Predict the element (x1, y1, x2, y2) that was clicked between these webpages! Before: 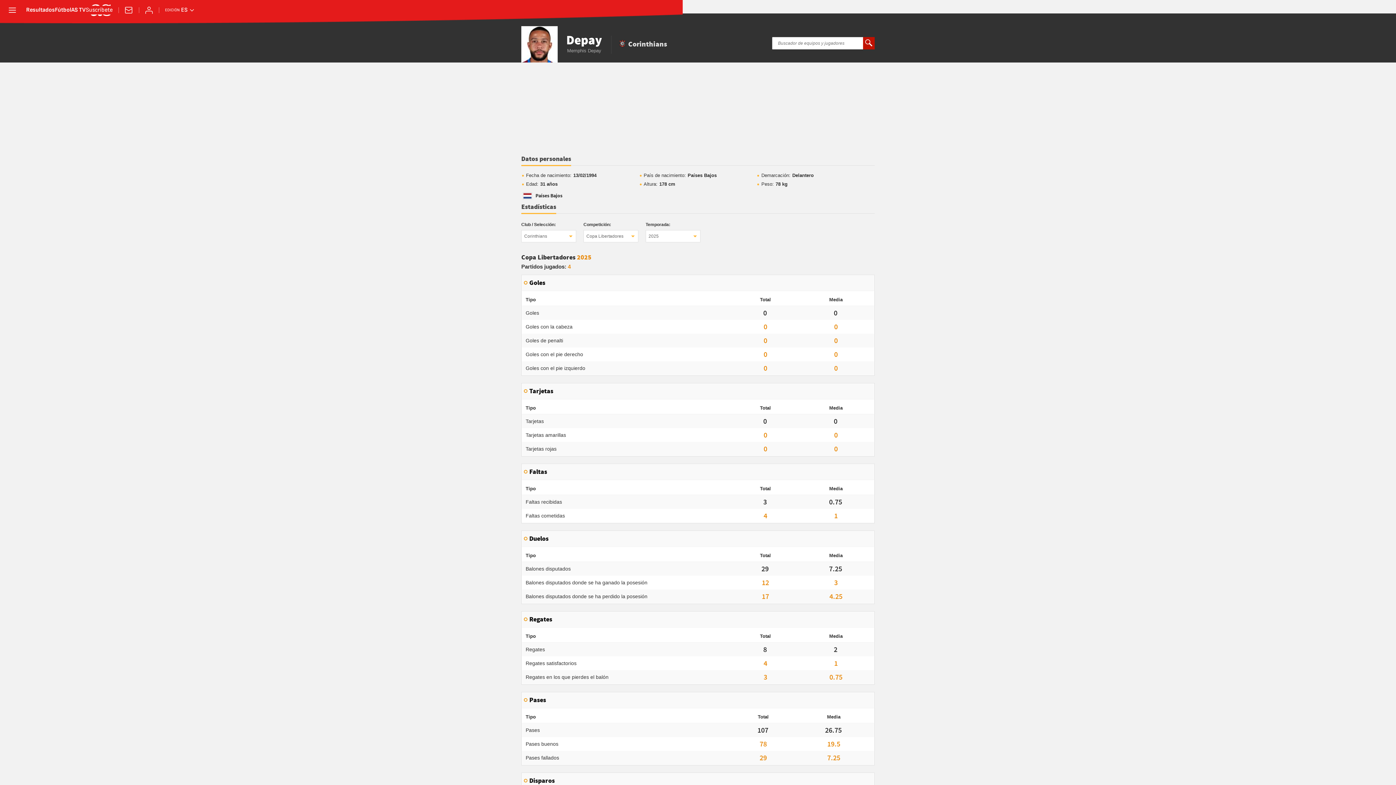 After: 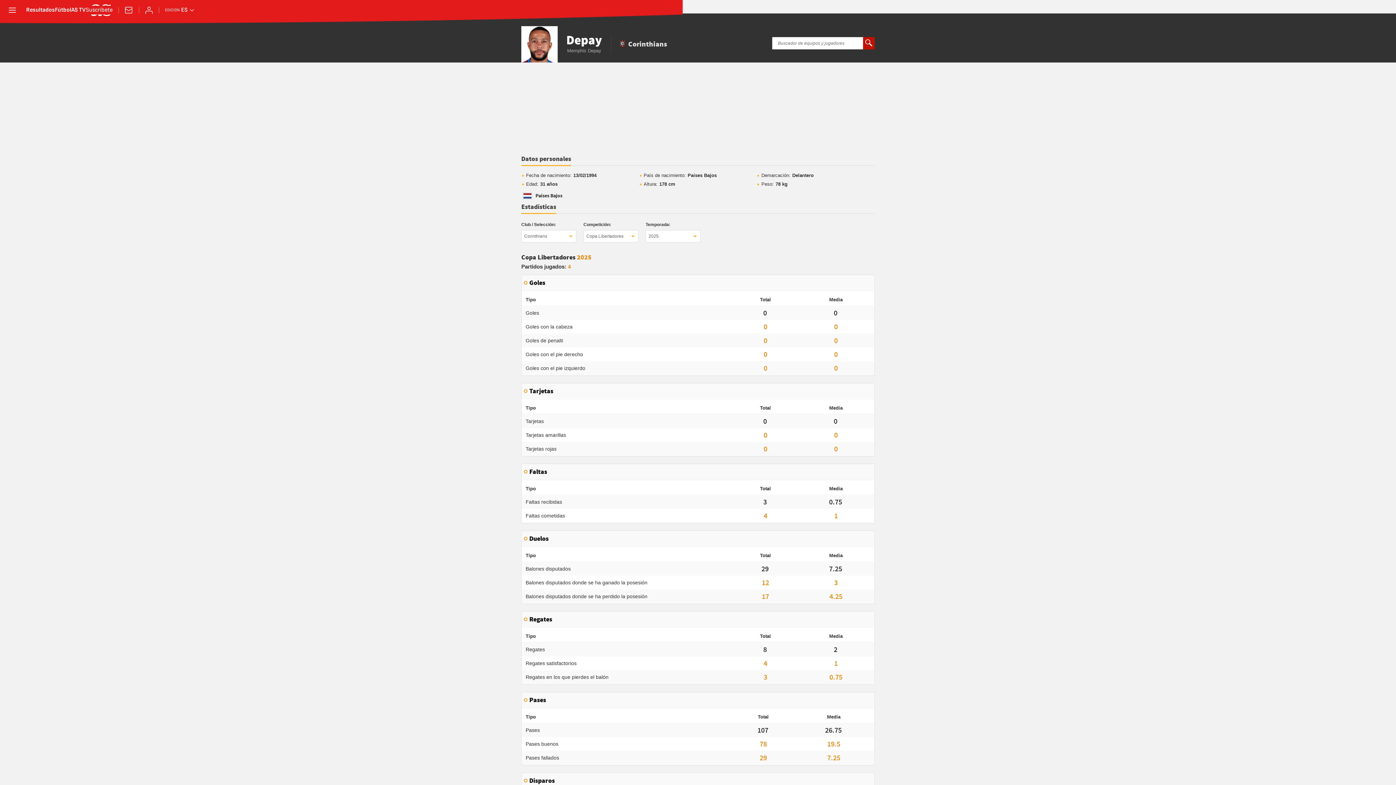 Action: label: Datos personales bbox: (521, 155, 571, 166)